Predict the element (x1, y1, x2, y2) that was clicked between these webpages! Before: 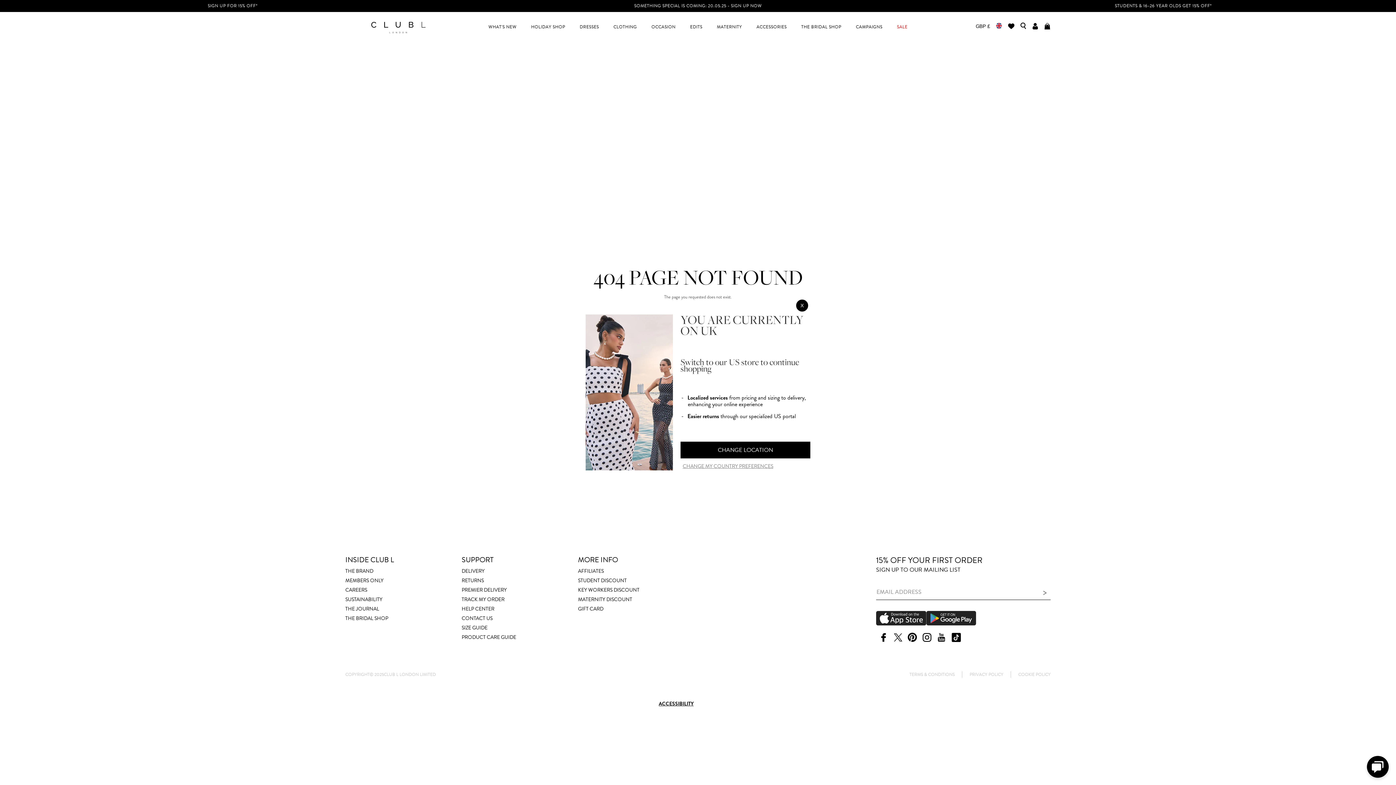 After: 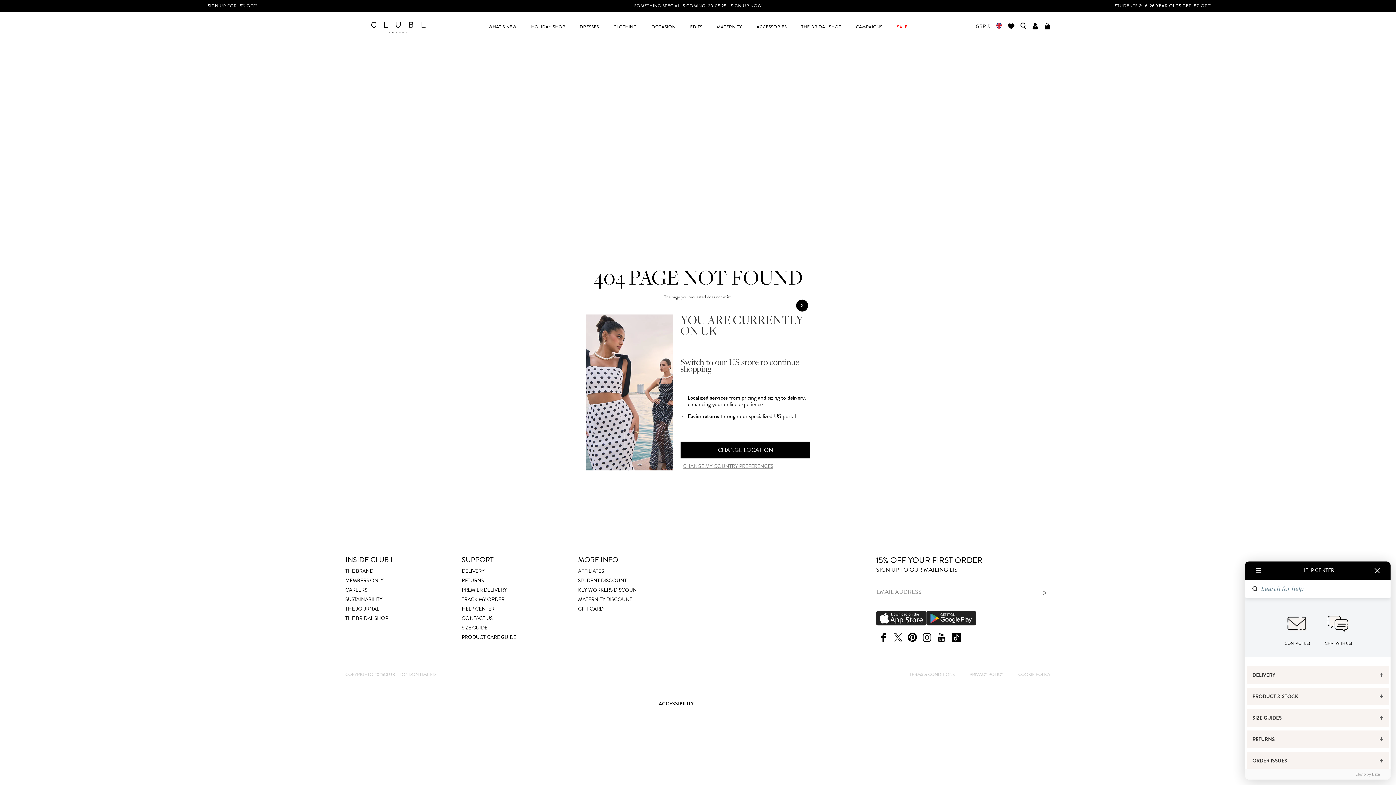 Action: label: Need Help✋ bbox: (1367, 756, 1389, 778)